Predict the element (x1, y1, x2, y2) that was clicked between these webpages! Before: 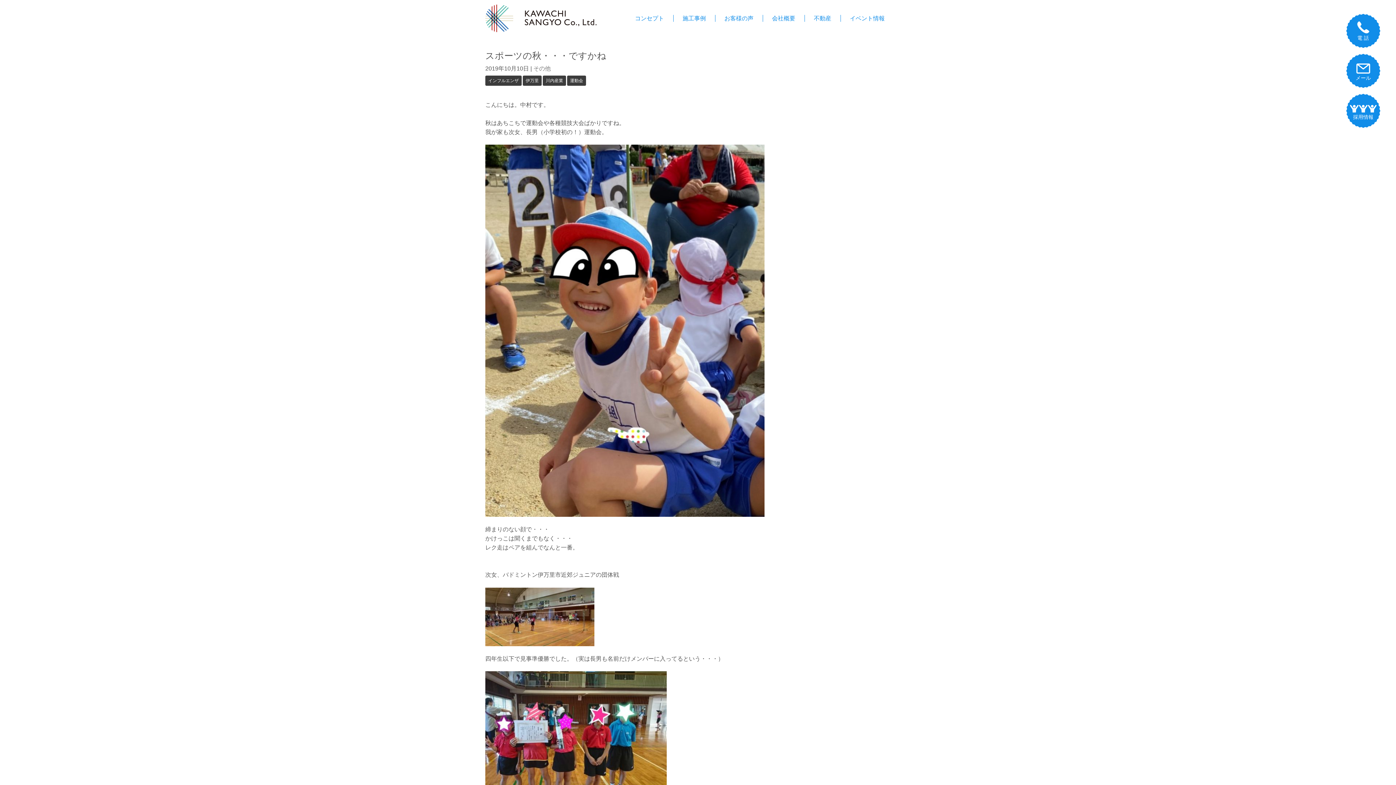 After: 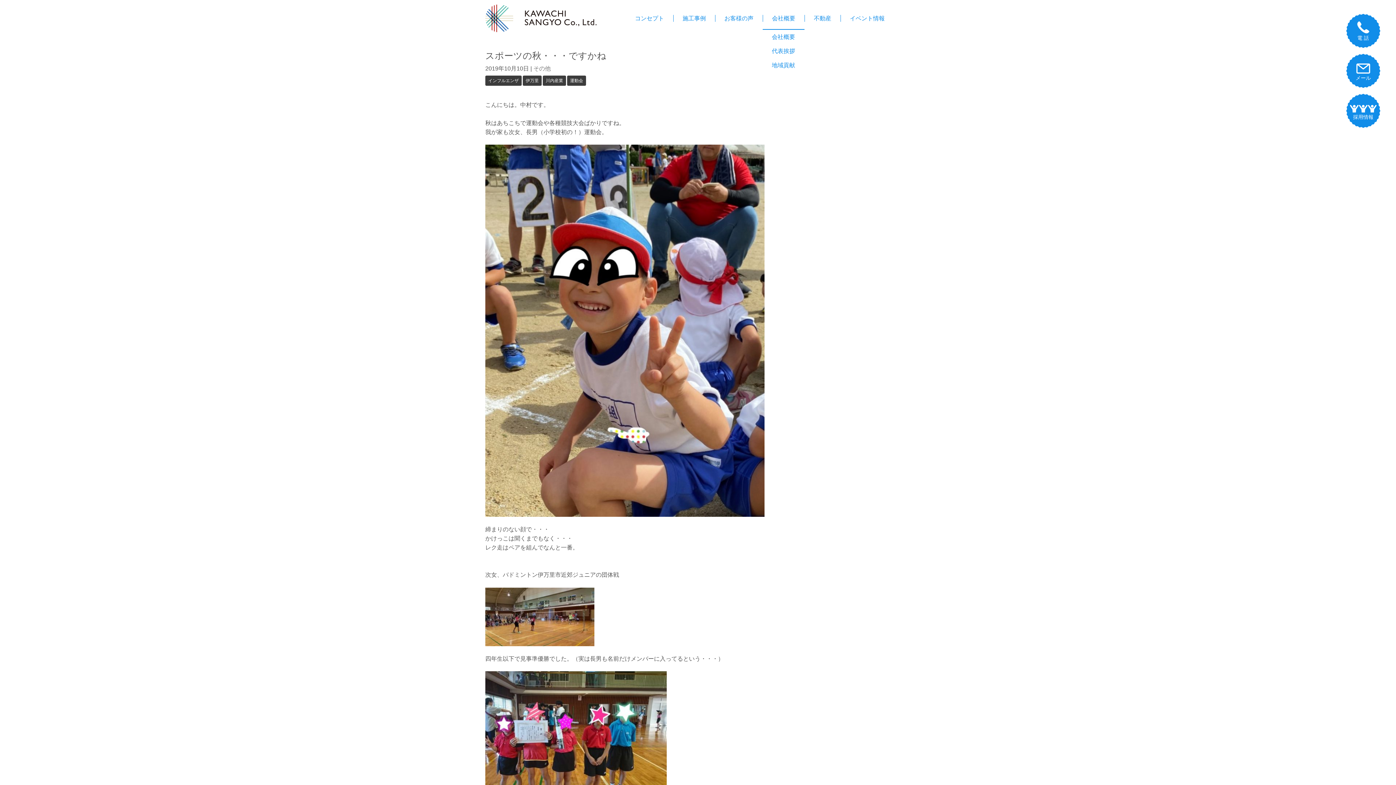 Action: label: 会社概要 bbox: (762, 14, 804, 21)